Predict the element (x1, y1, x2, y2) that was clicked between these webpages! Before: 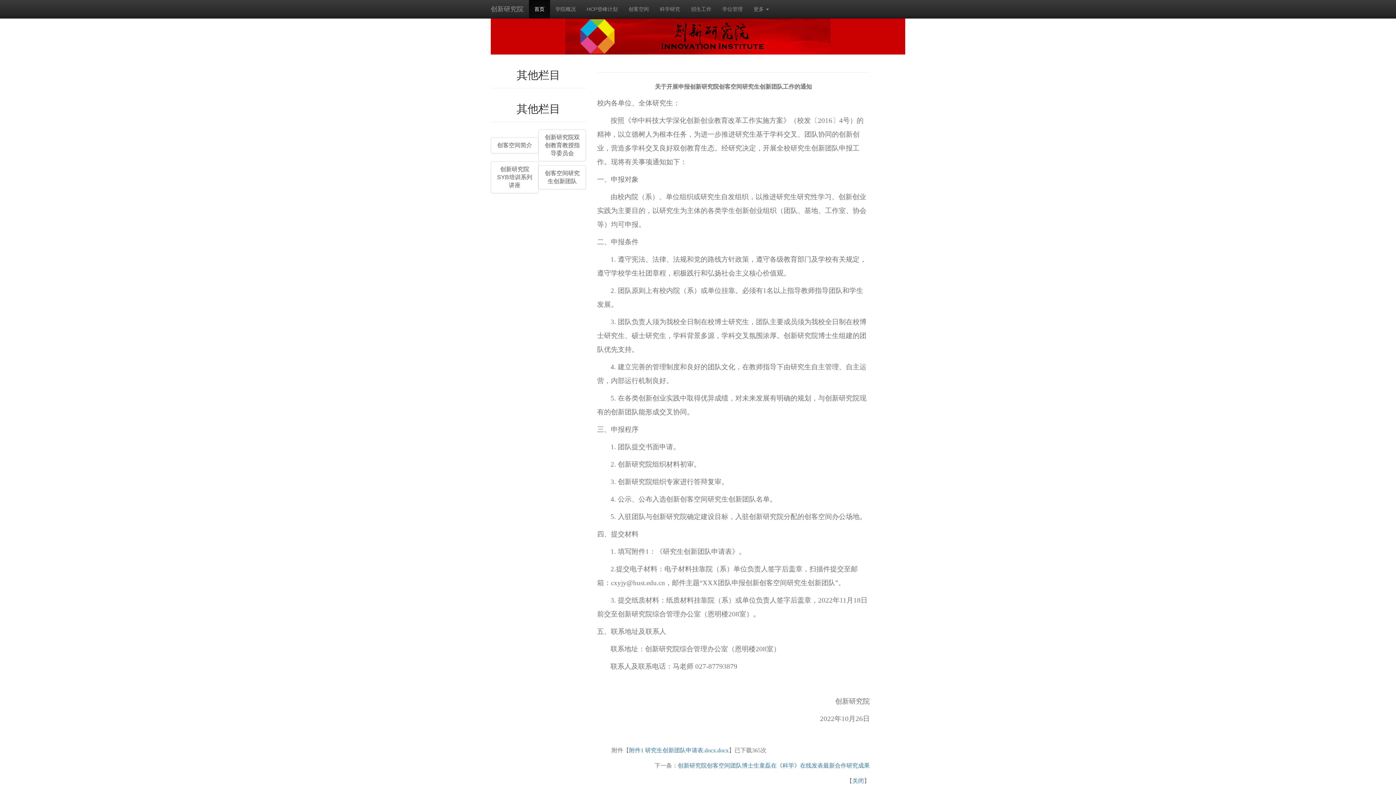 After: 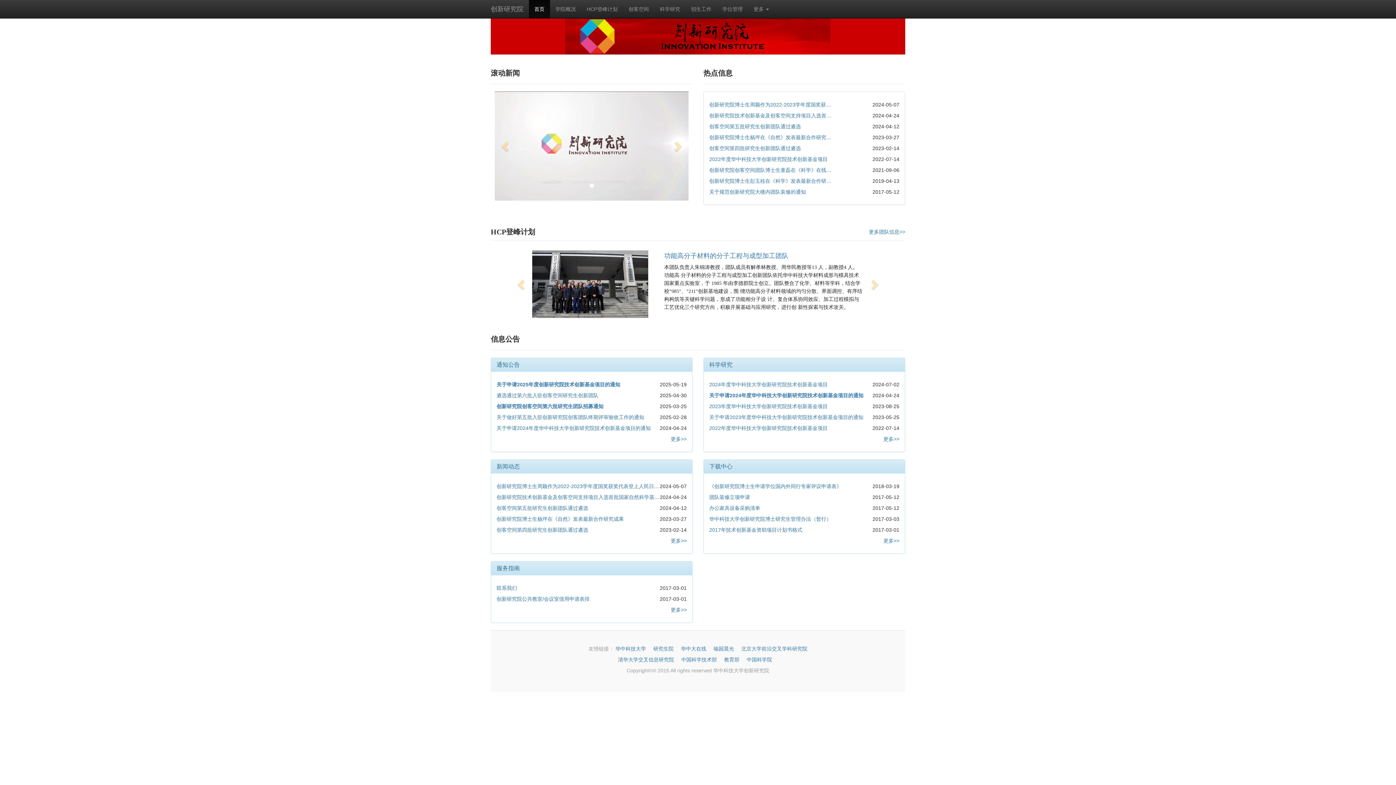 Action: label: 首页 bbox: (529, 0, 550, 18)